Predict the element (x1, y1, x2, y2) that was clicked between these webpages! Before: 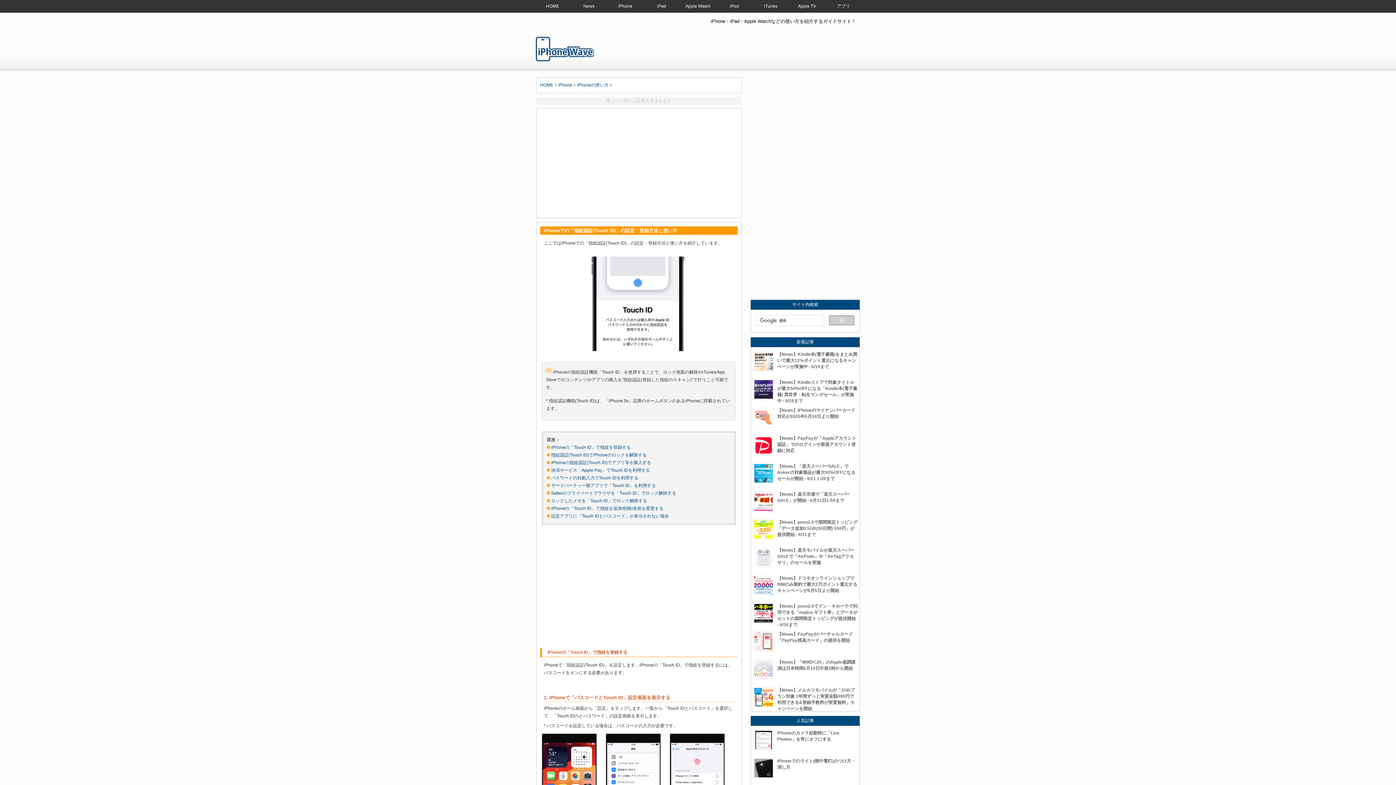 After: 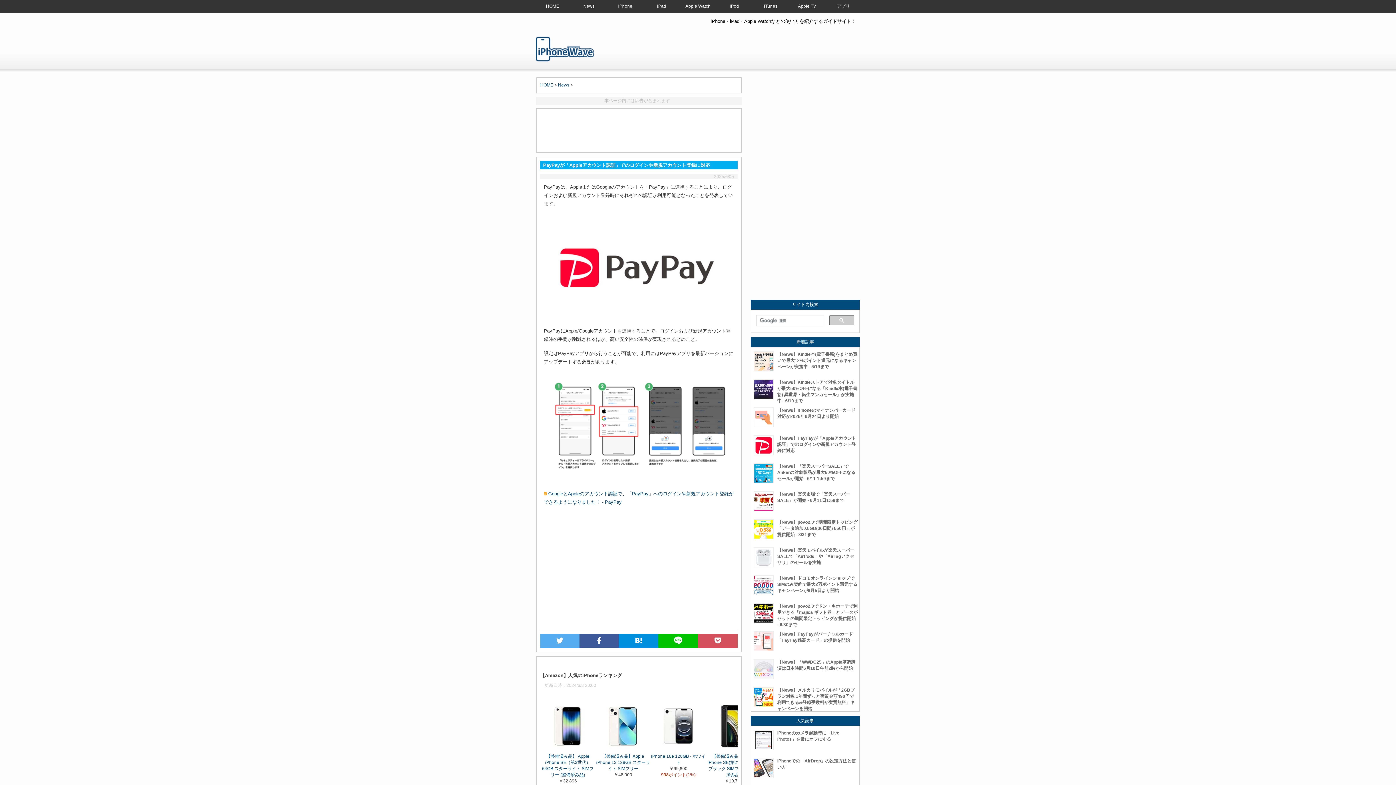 Action: bbox: (751, 431, 859, 459) label: 【News】PayPayが「Appleアカウント認証」でのログインや新規アカウント登録に対応